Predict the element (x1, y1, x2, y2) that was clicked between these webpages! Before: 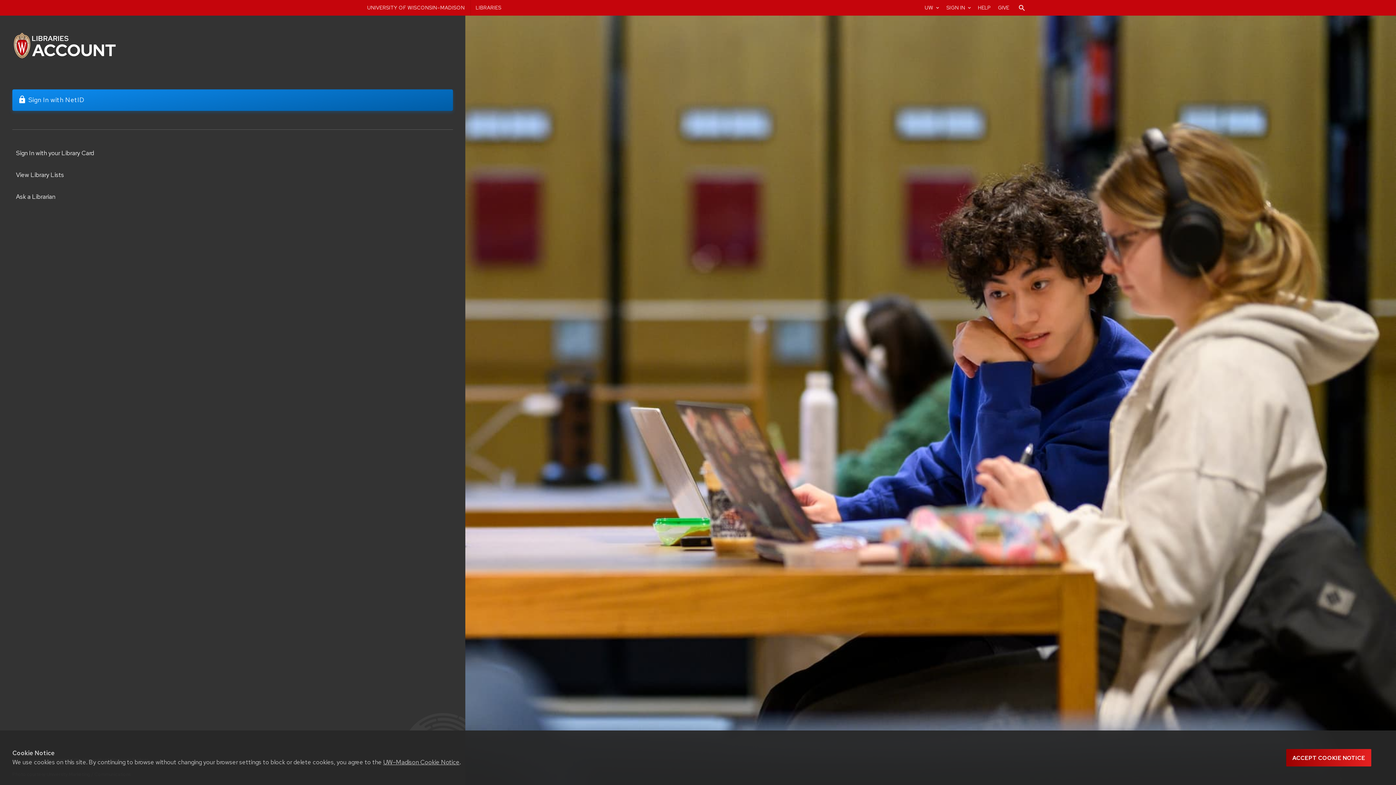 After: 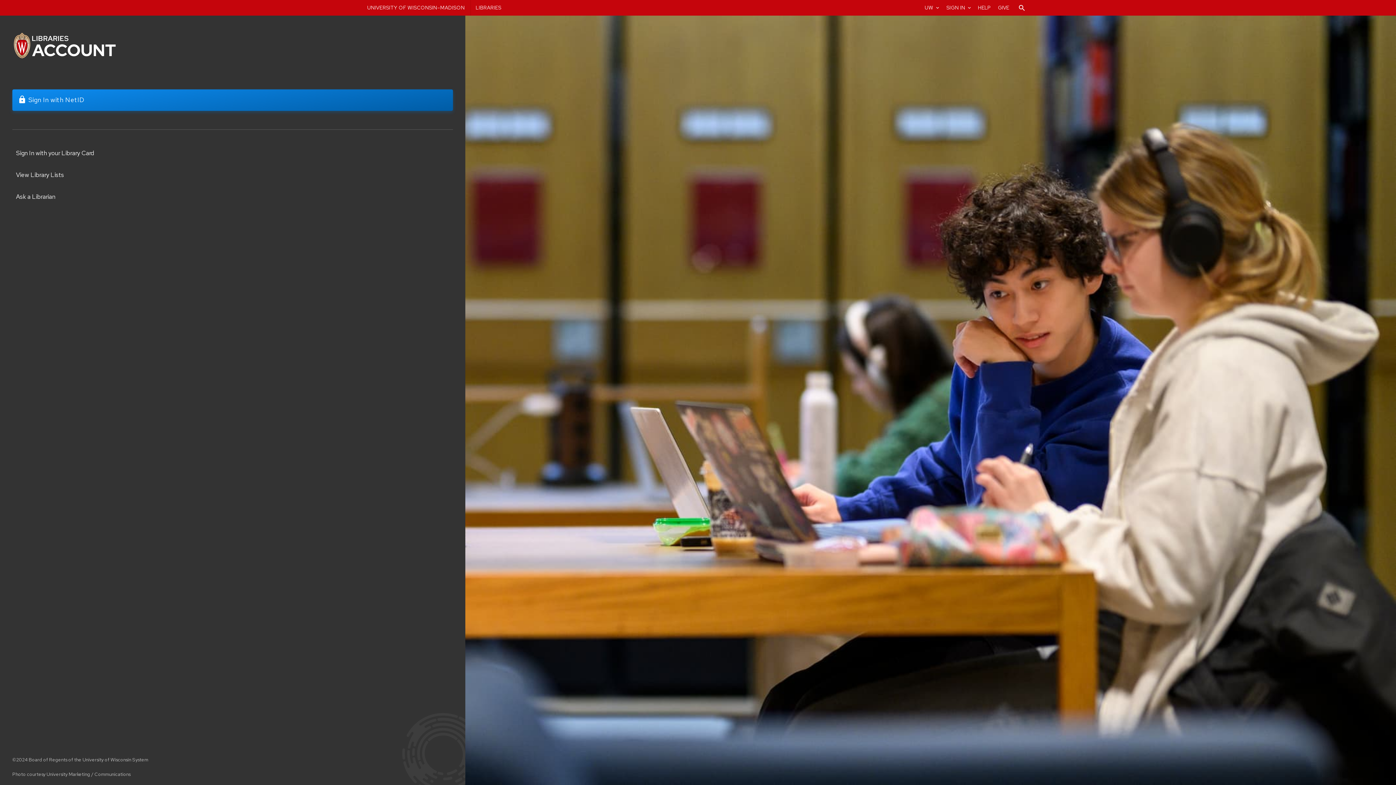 Action: bbox: (1286, 749, 1371, 767) label: Accept cookie notice